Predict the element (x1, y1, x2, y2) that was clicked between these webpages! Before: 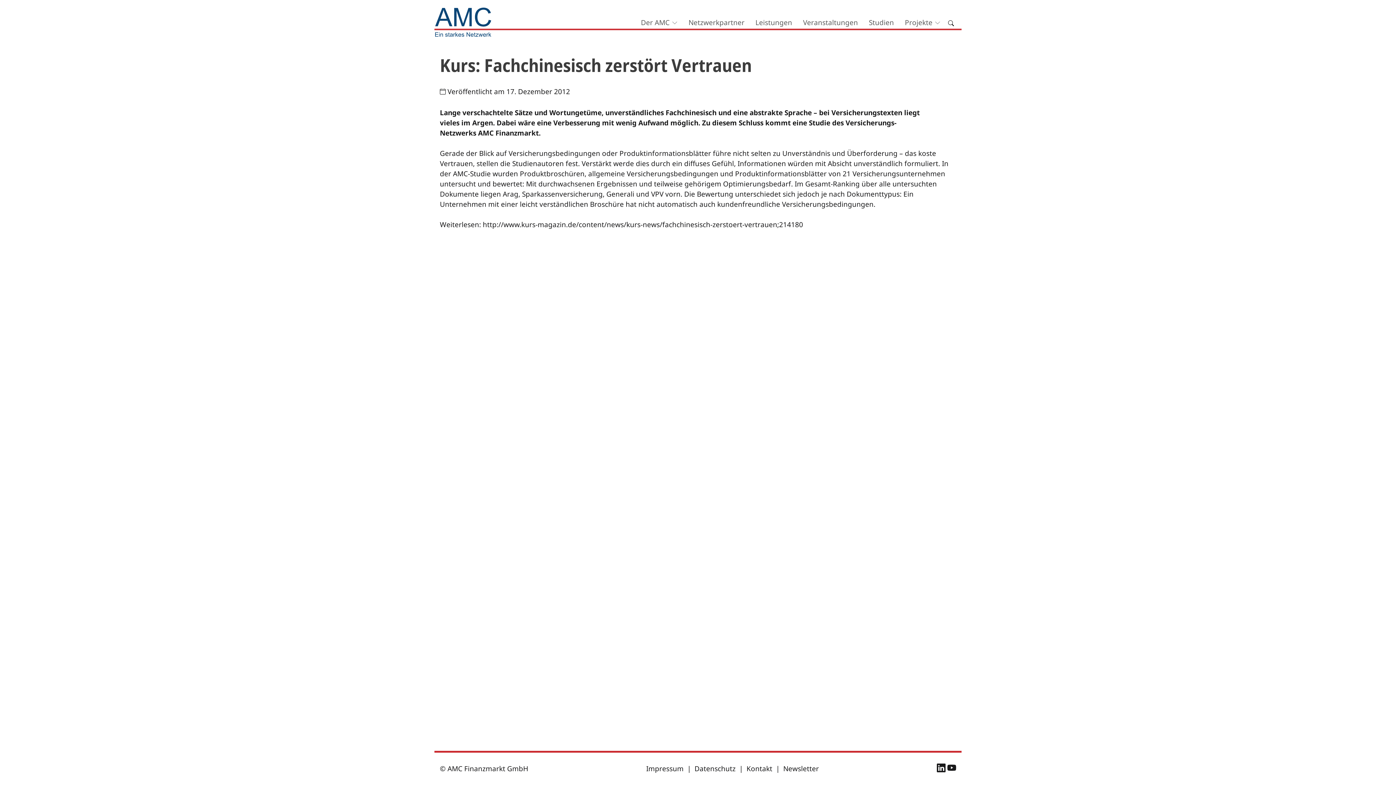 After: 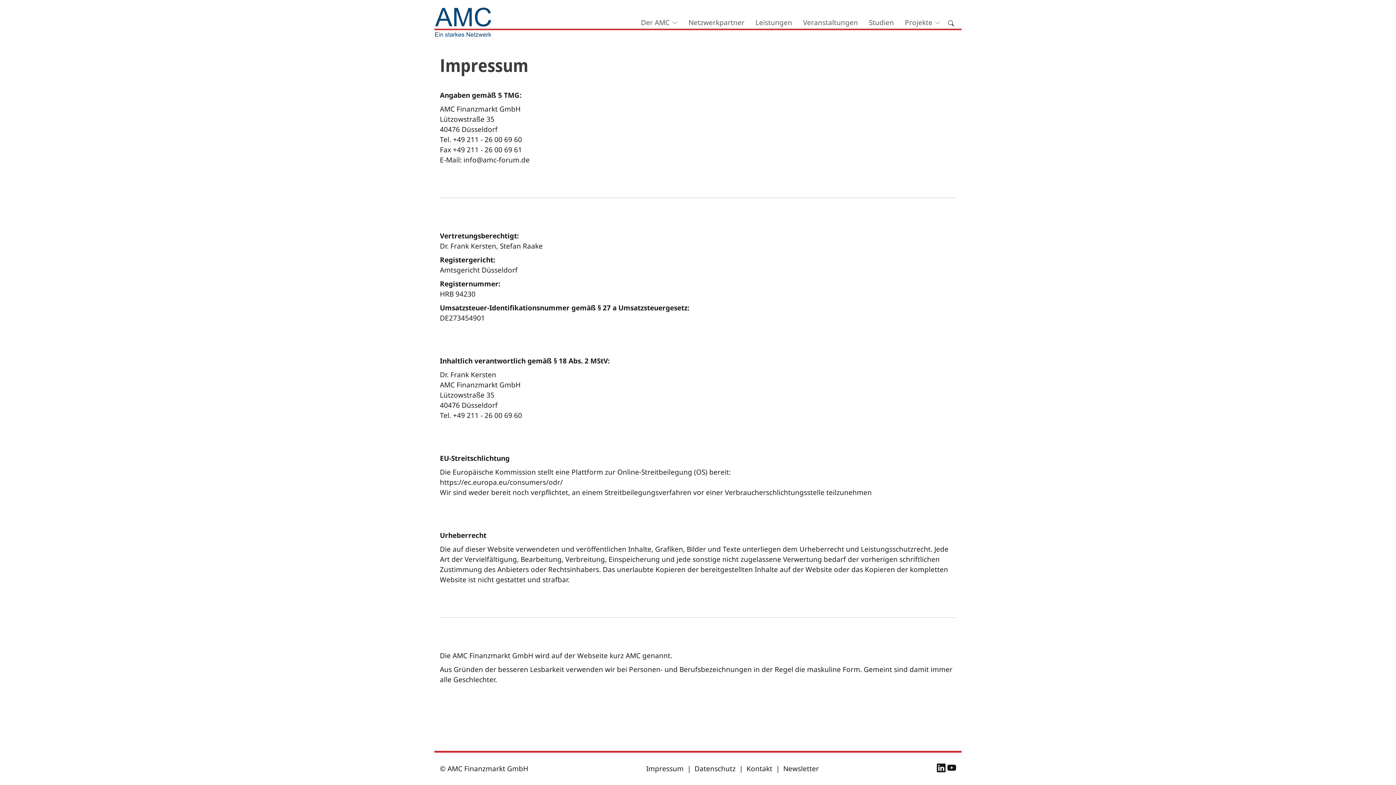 Action: bbox: (646, 764, 683, 773) label: Impressum